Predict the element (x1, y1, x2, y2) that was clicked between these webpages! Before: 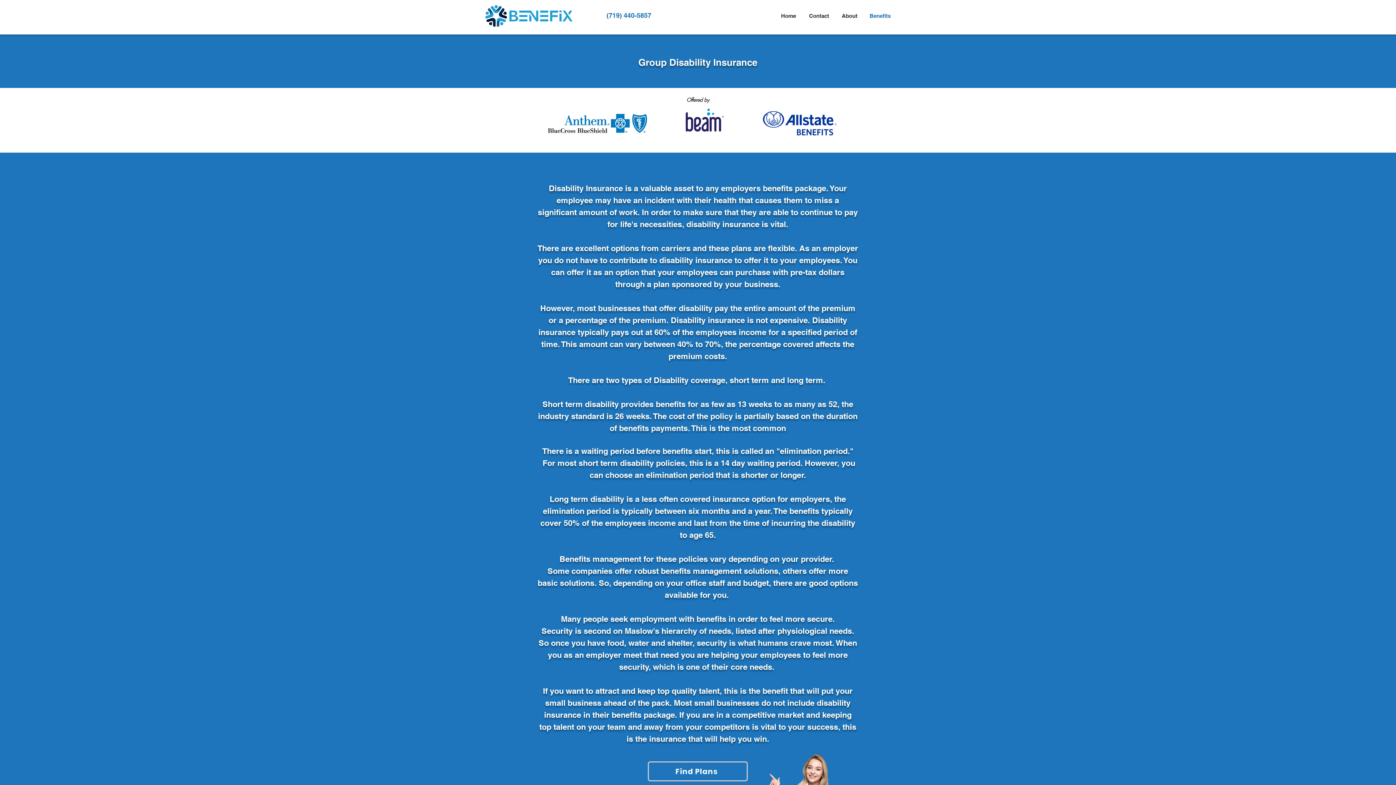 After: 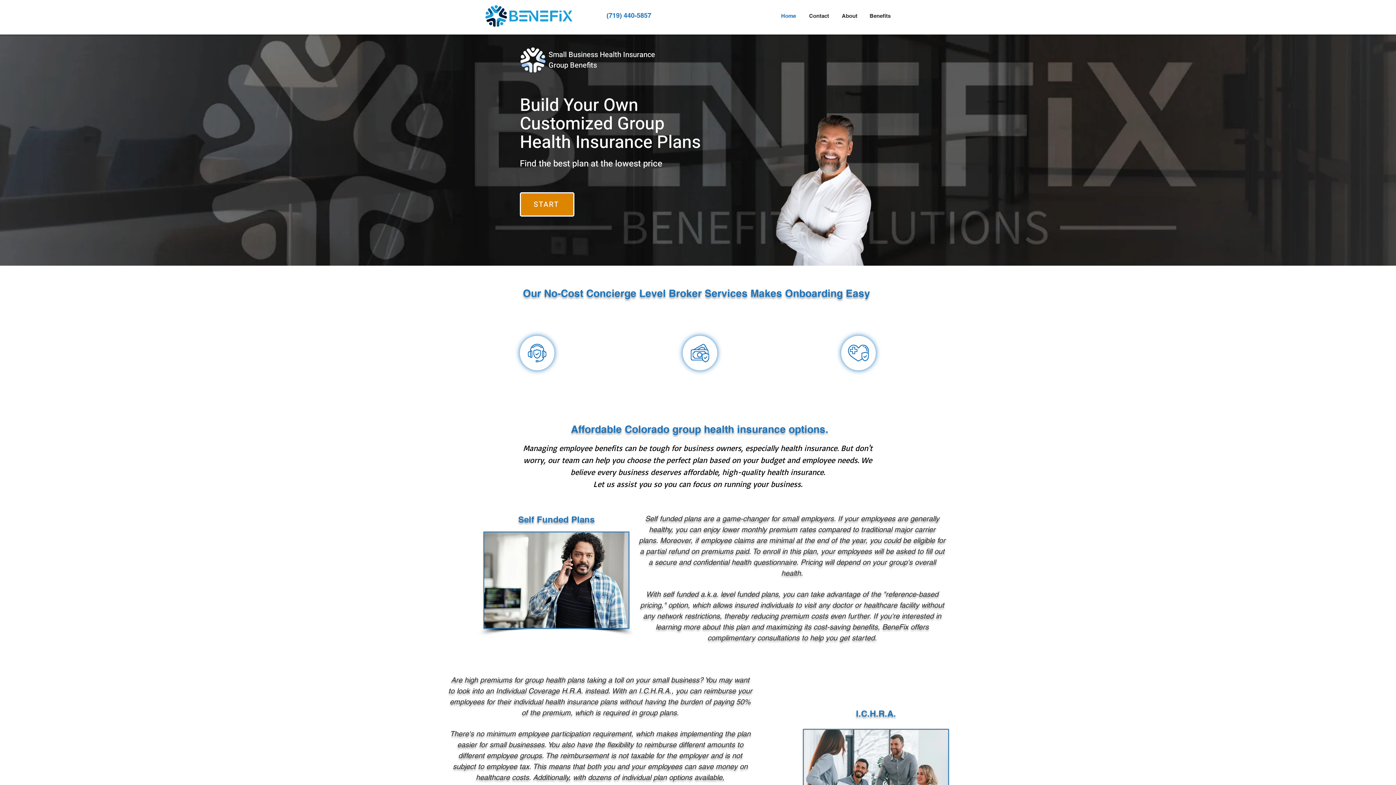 Action: bbox: (773, 11, 804, 20) label: Home